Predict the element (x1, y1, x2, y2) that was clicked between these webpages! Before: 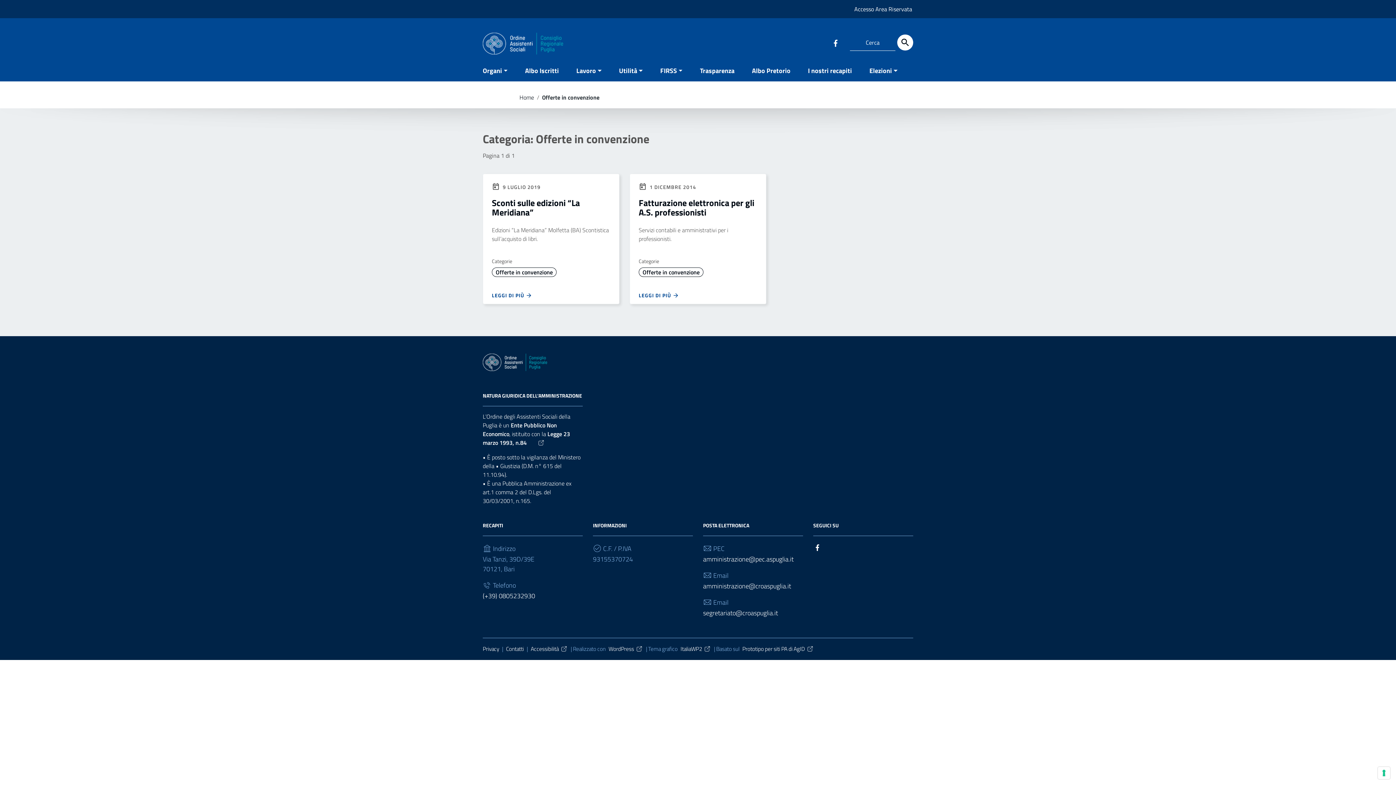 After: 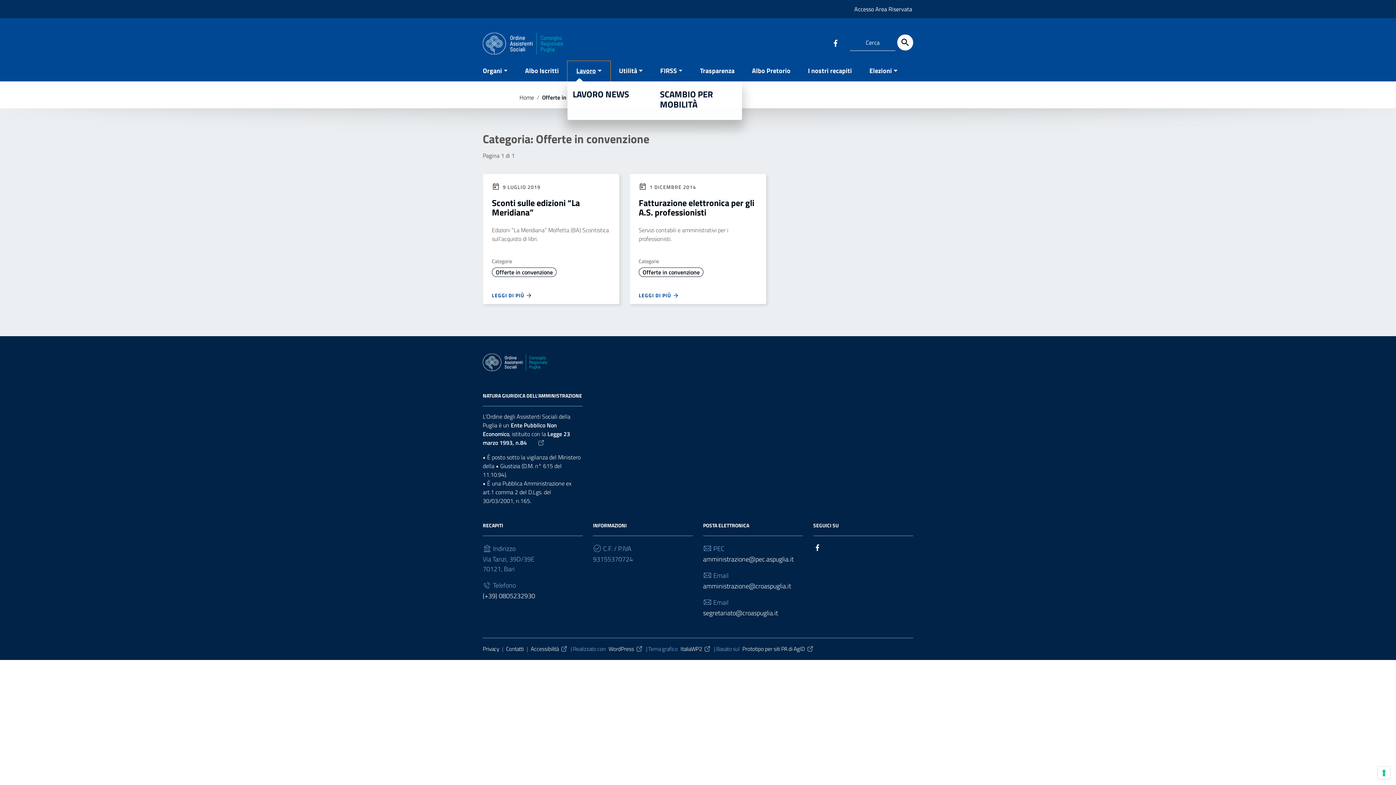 Action: bbox: (567, 61, 610, 81) label: Lavoro